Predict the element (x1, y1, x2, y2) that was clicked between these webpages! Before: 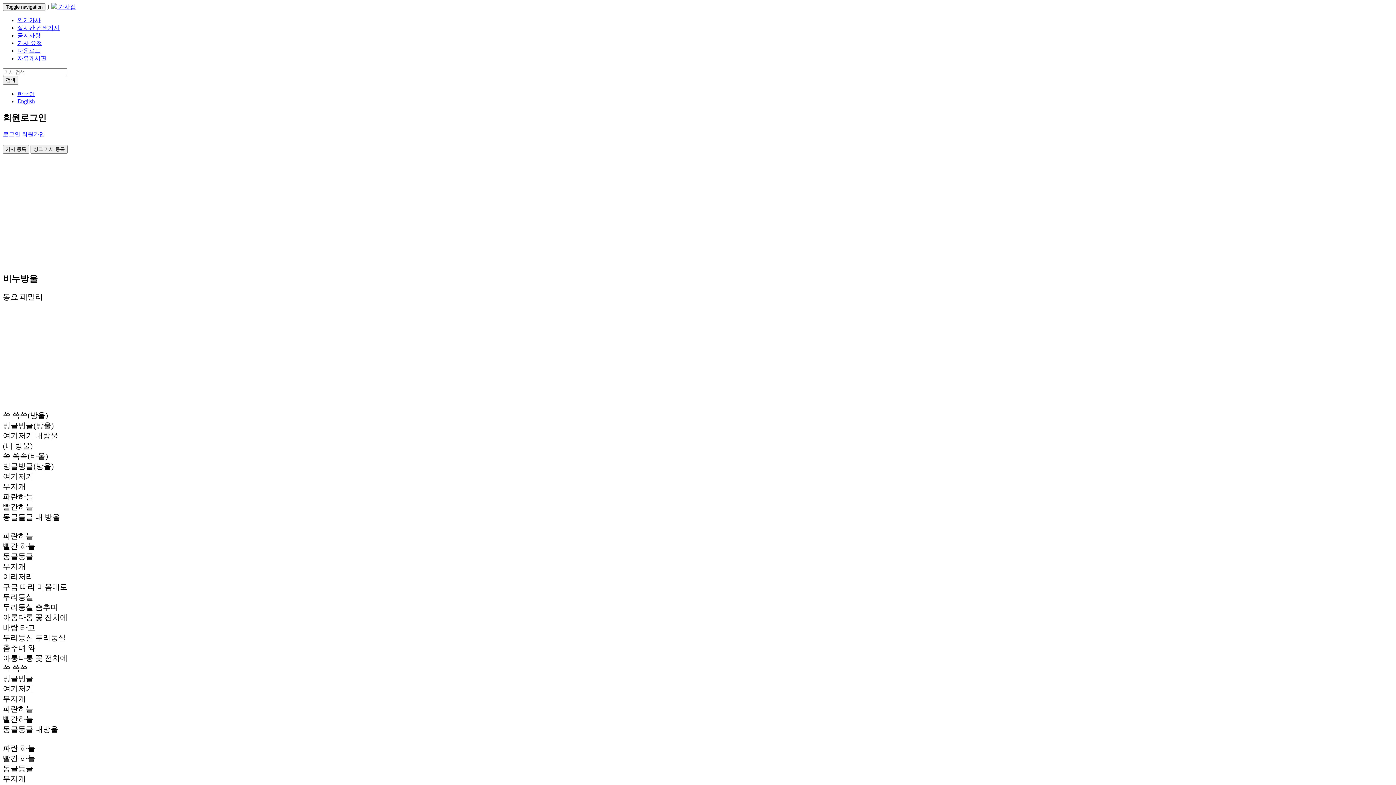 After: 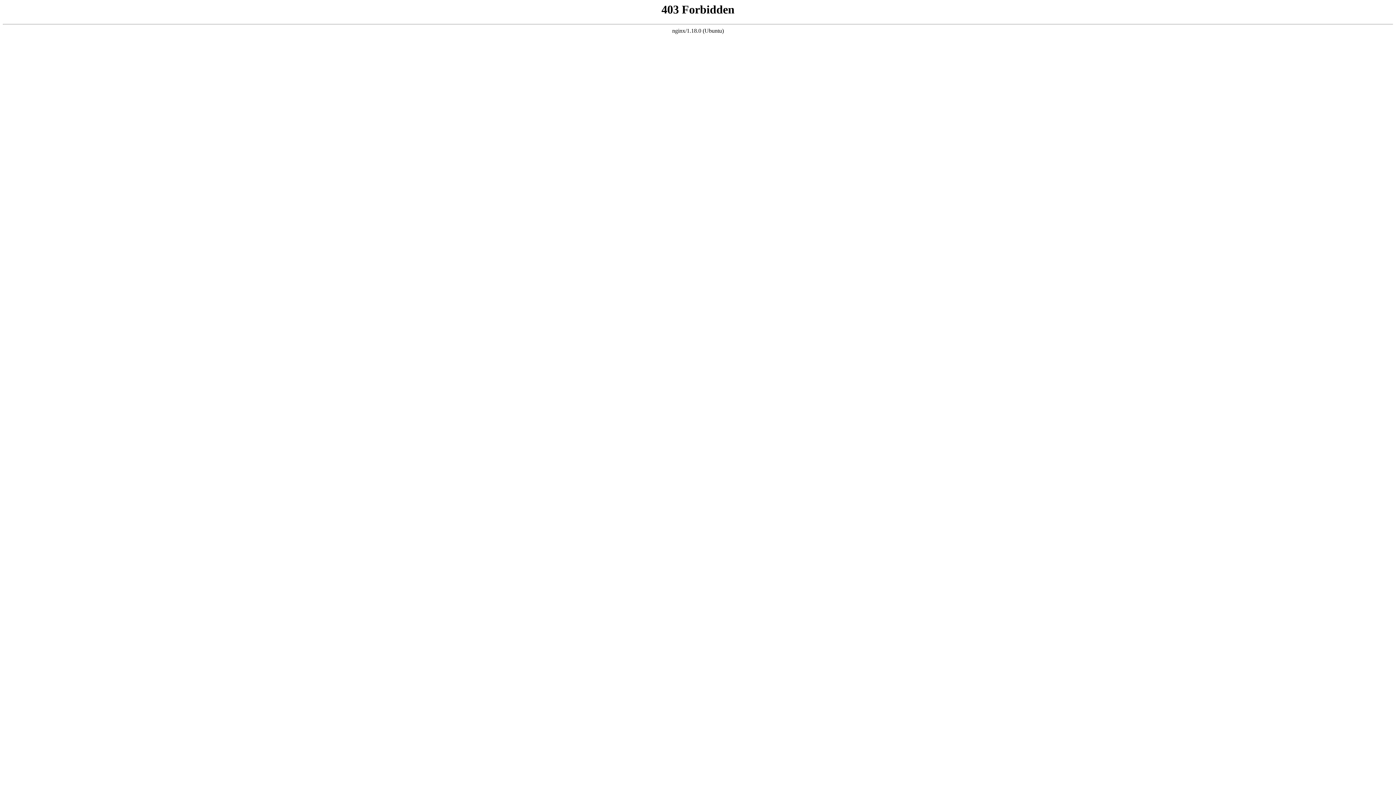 Action: bbox: (17, 32, 40, 38) label: 공지사항